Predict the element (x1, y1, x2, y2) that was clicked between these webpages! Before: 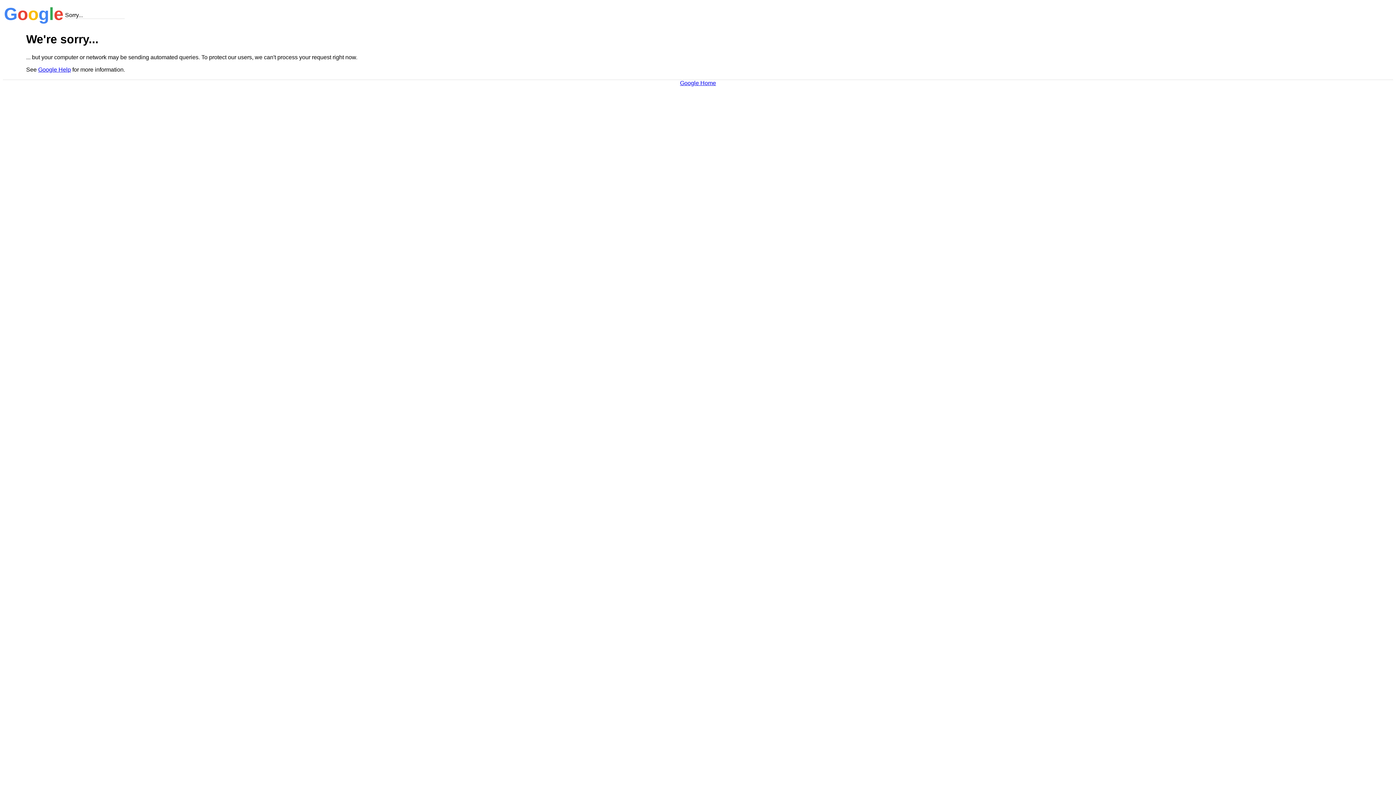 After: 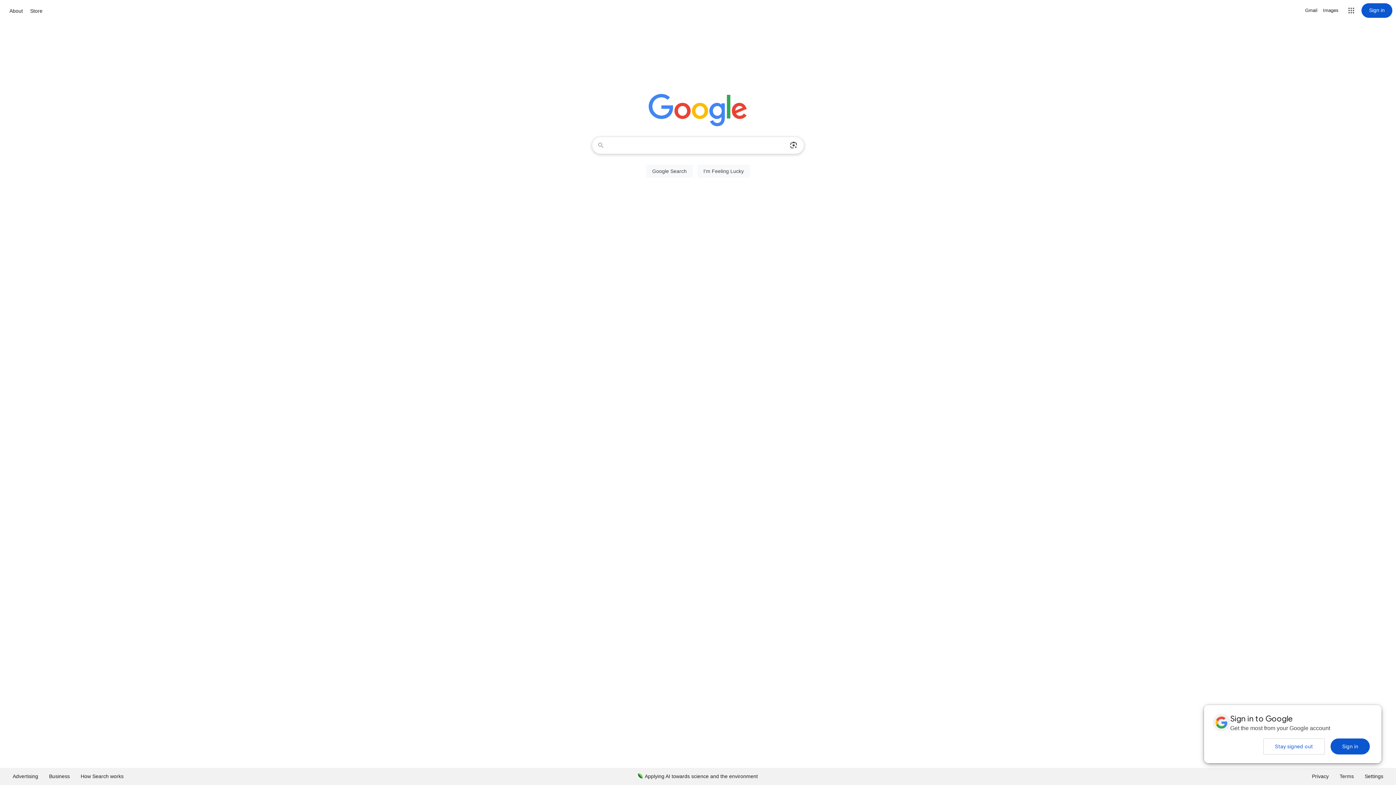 Action: bbox: (680, 79, 716, 86) label: Google Home